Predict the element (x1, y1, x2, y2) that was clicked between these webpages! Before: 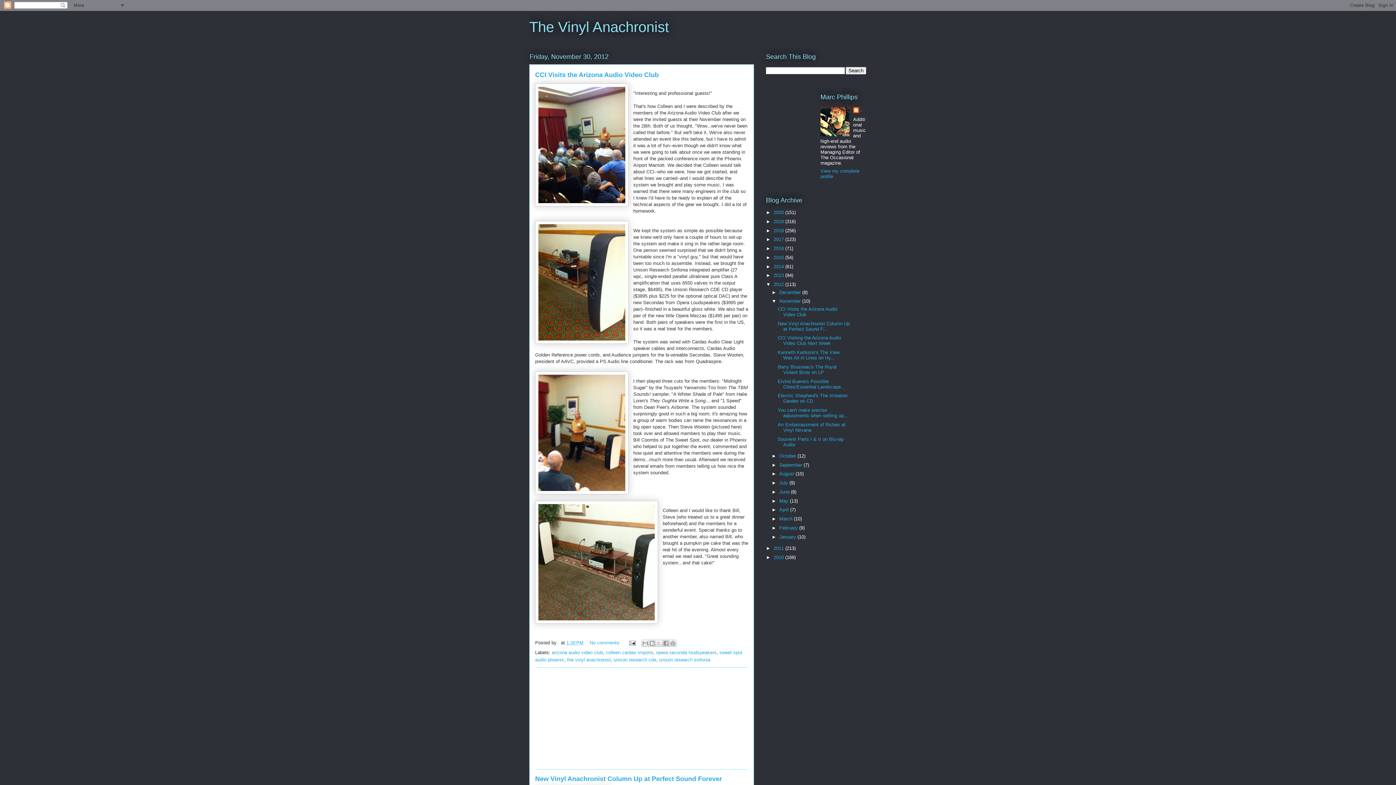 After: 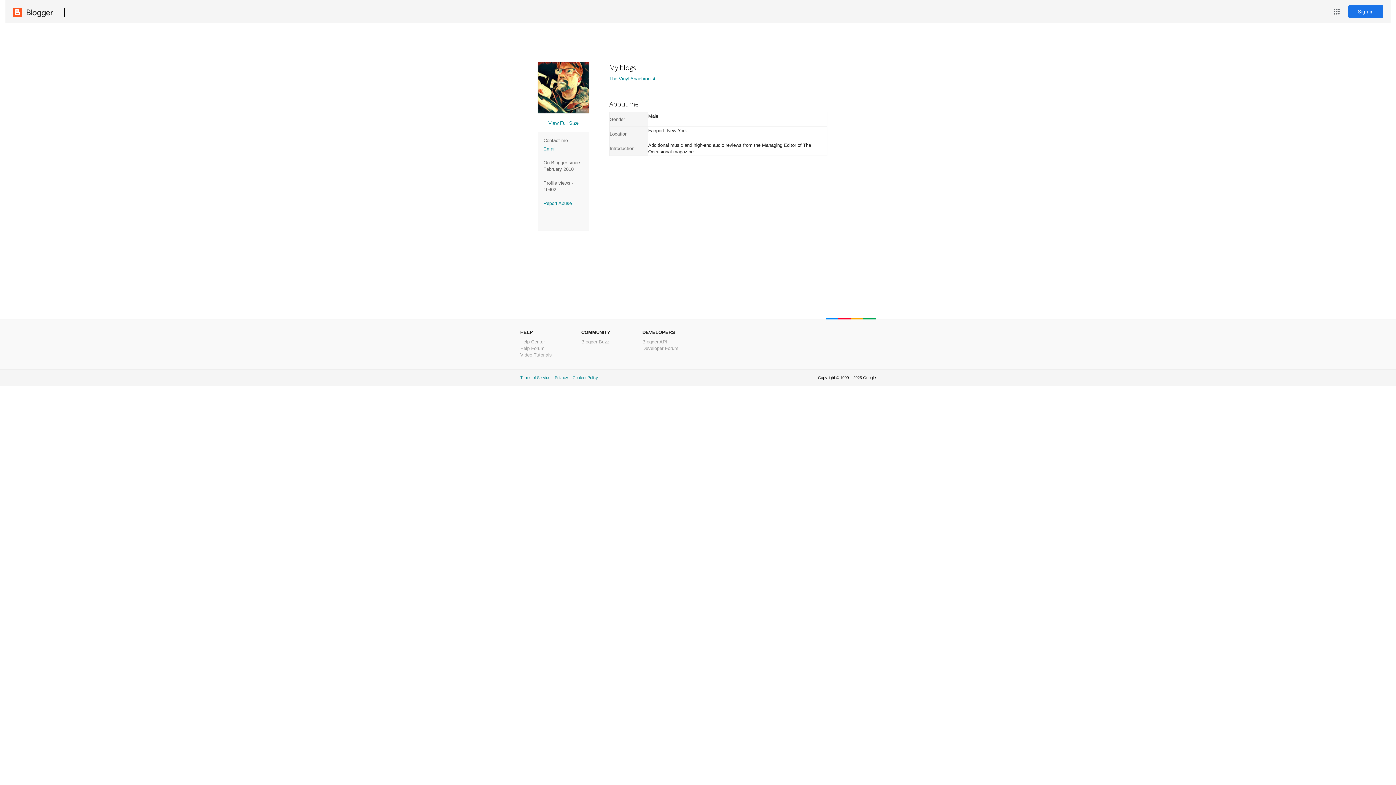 Action: label: View my complete profile bbox: (820, 168, 859, 179)